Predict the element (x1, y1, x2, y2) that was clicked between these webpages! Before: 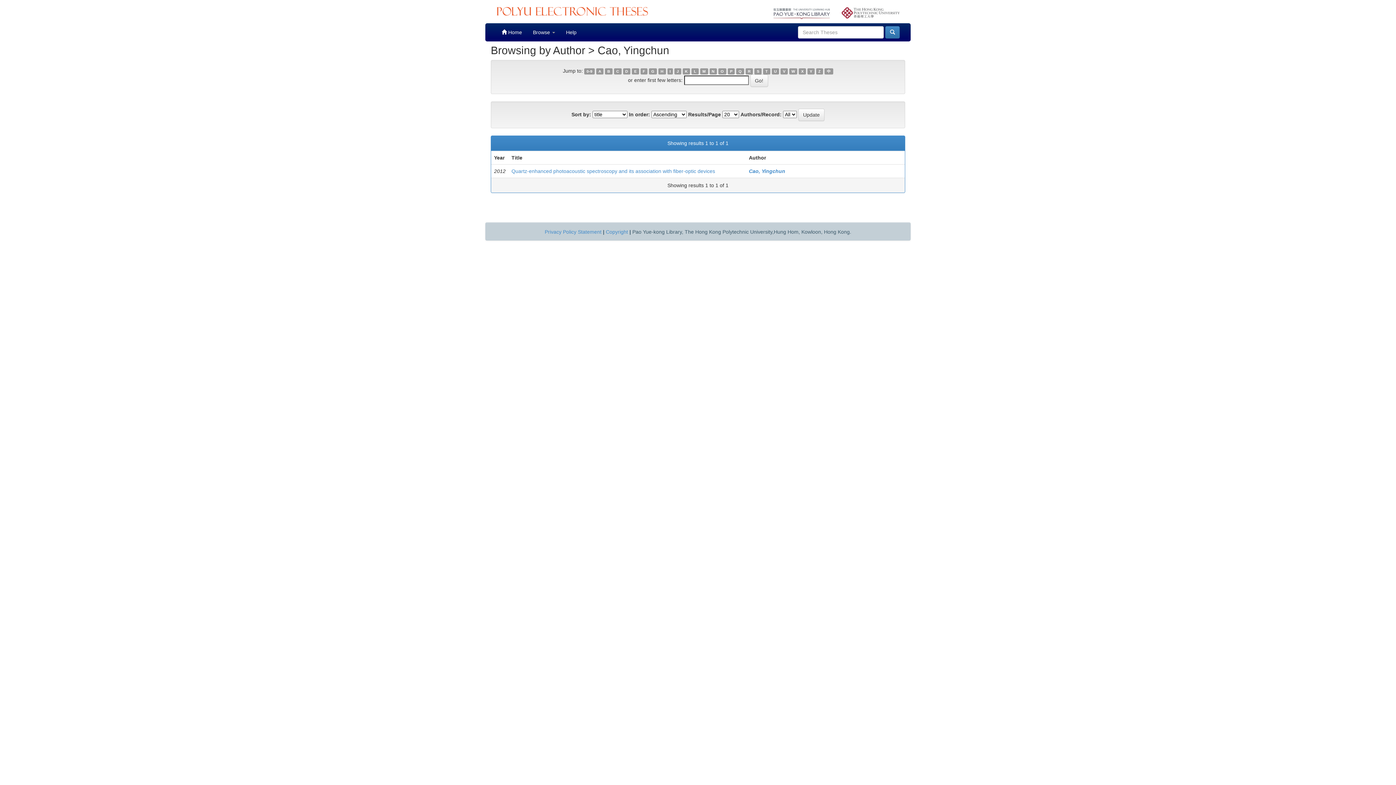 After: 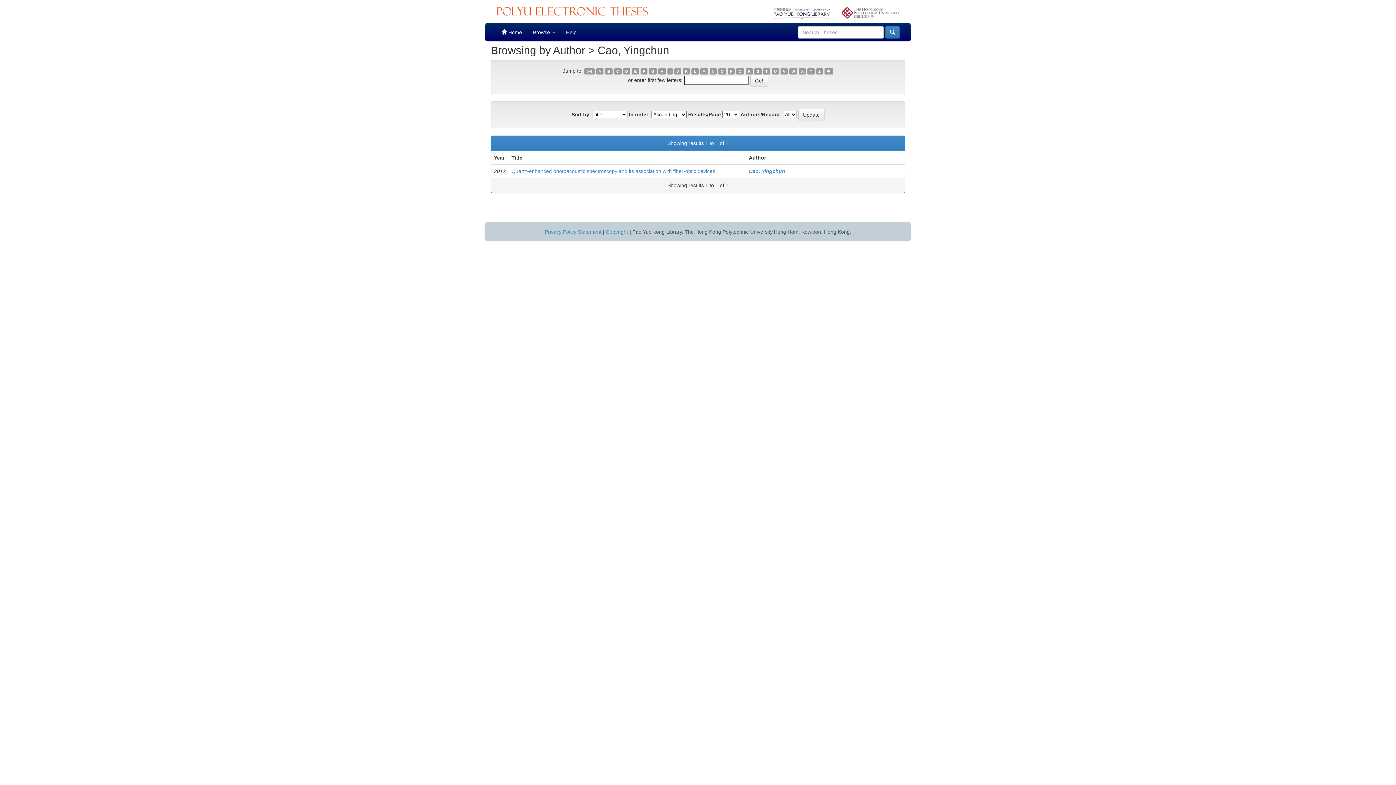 Action: bbox: (718, 68, 726, 74) label: O